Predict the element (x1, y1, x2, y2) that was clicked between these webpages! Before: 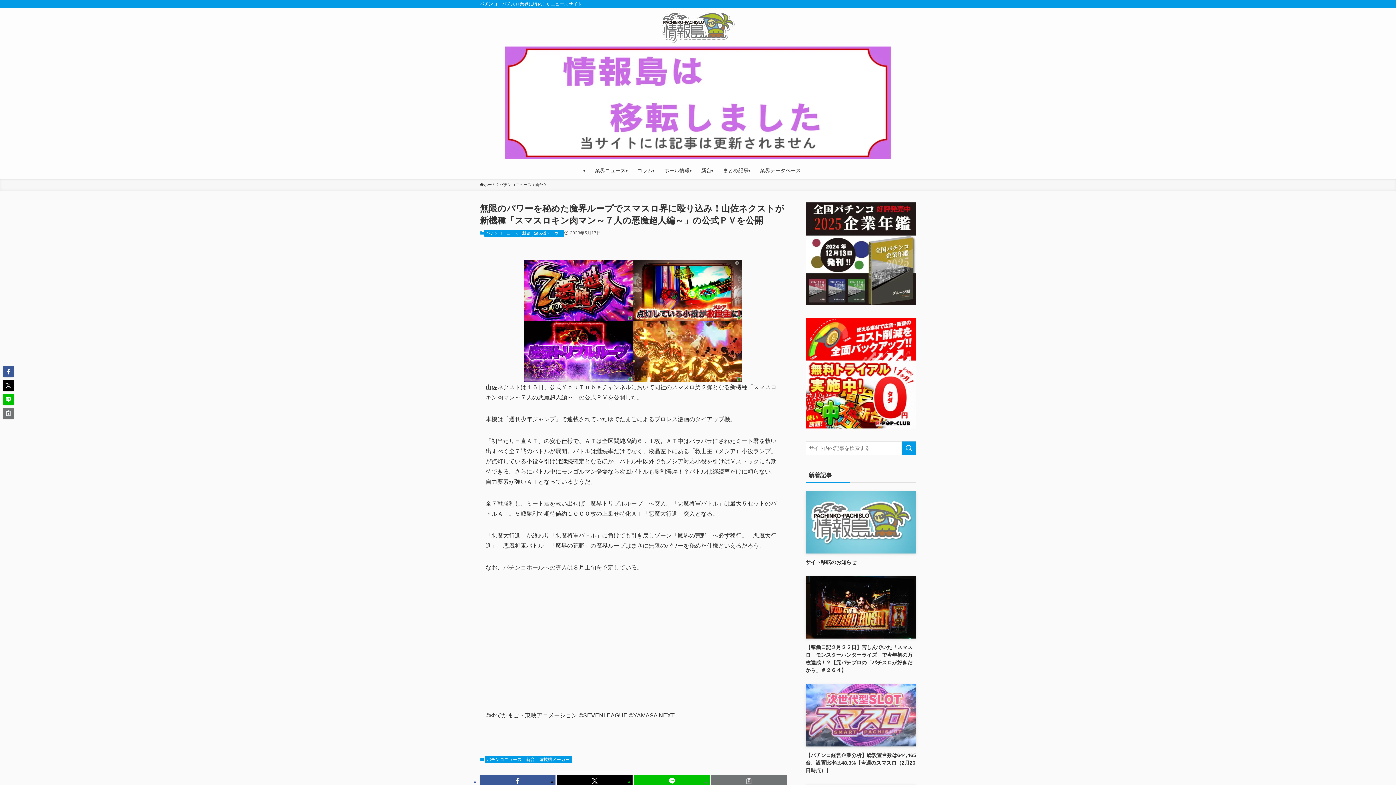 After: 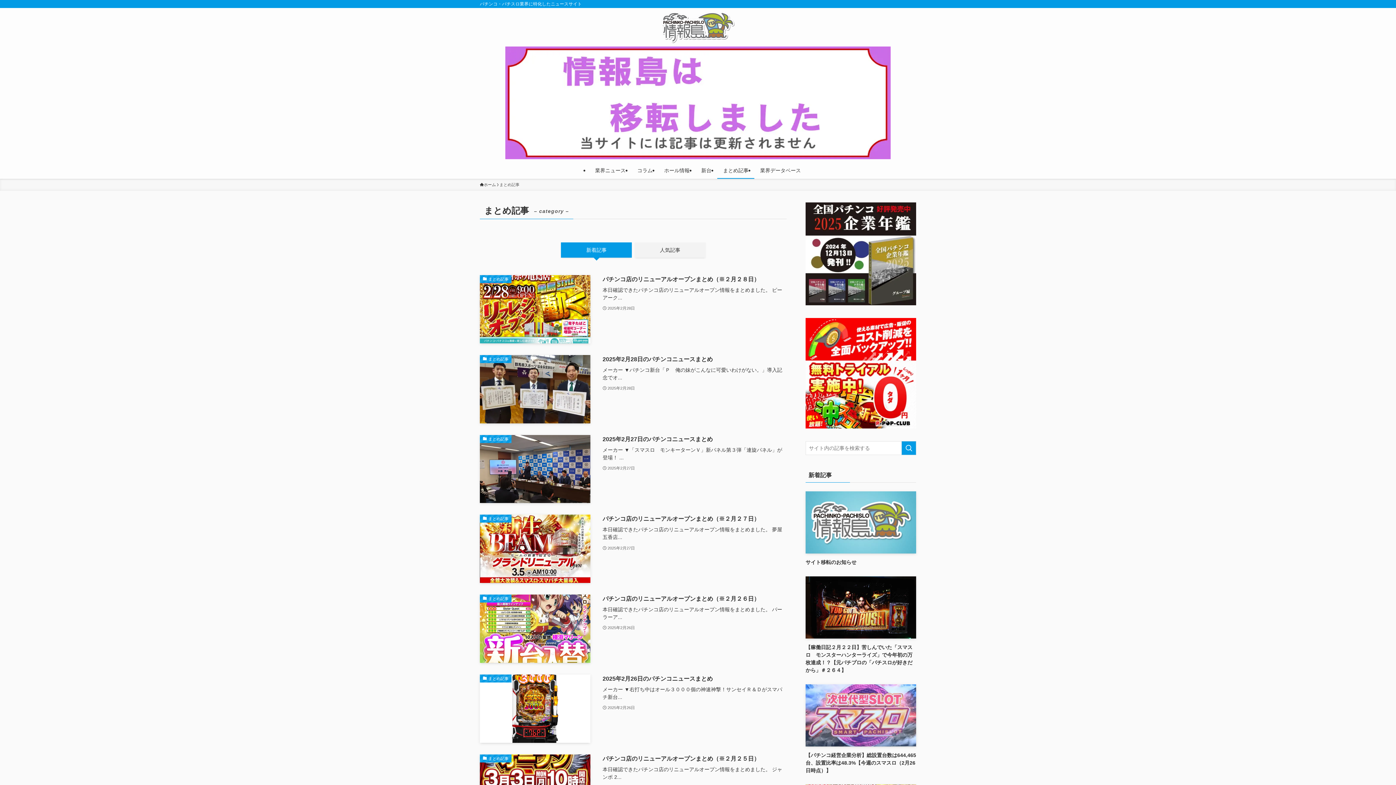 Action: label: まとめ記事 bbox: (717, 162, 754, 178)